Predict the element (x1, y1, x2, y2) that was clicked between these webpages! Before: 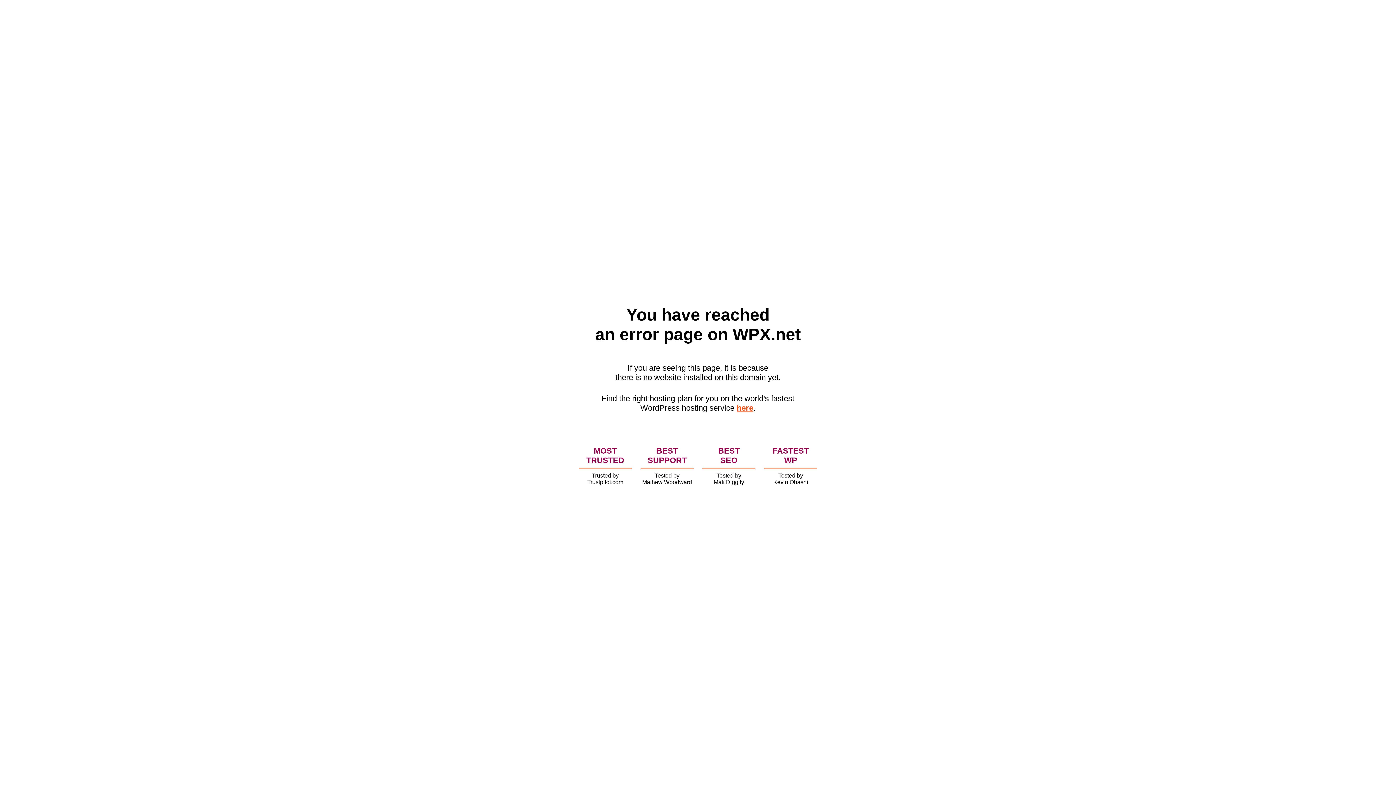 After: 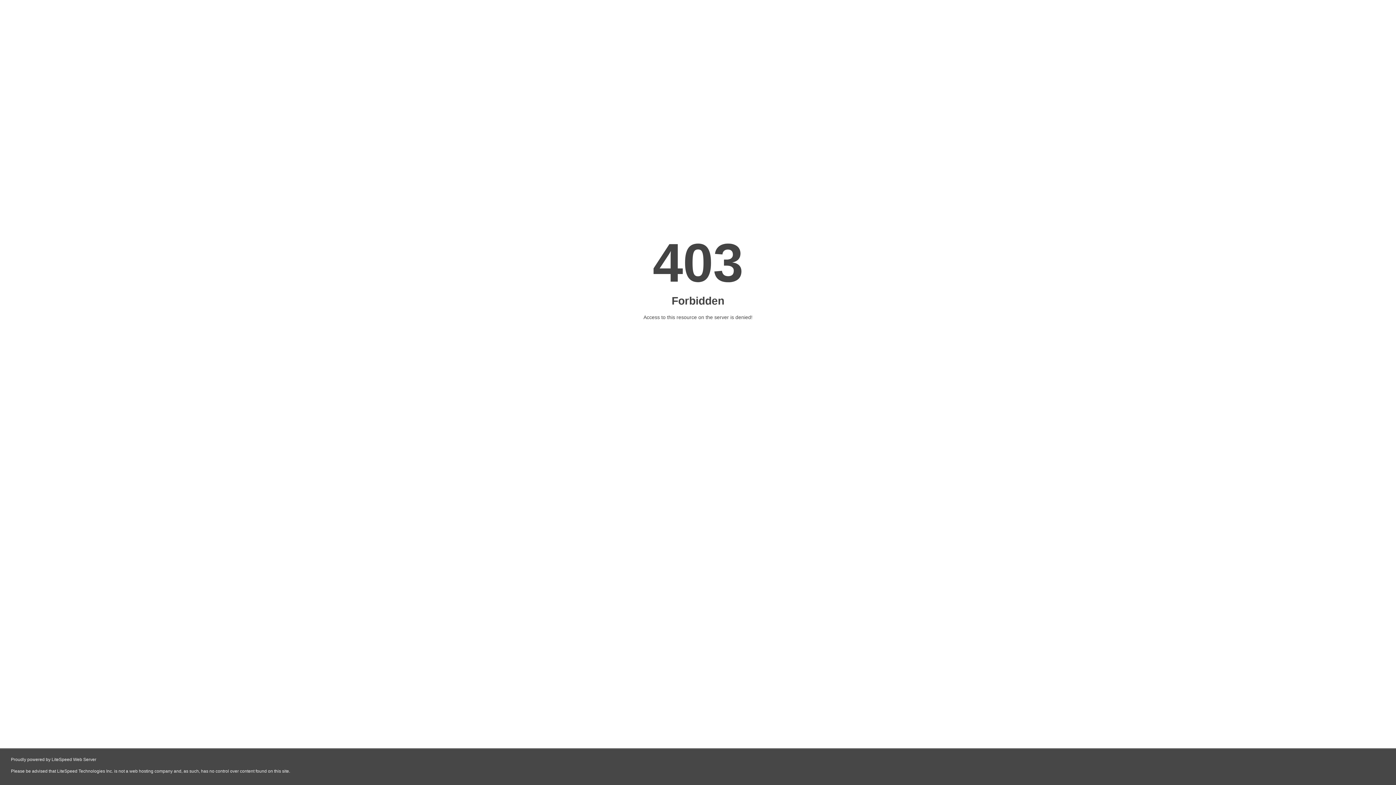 Action: bbox: (736, 403, 753, 412) label: here